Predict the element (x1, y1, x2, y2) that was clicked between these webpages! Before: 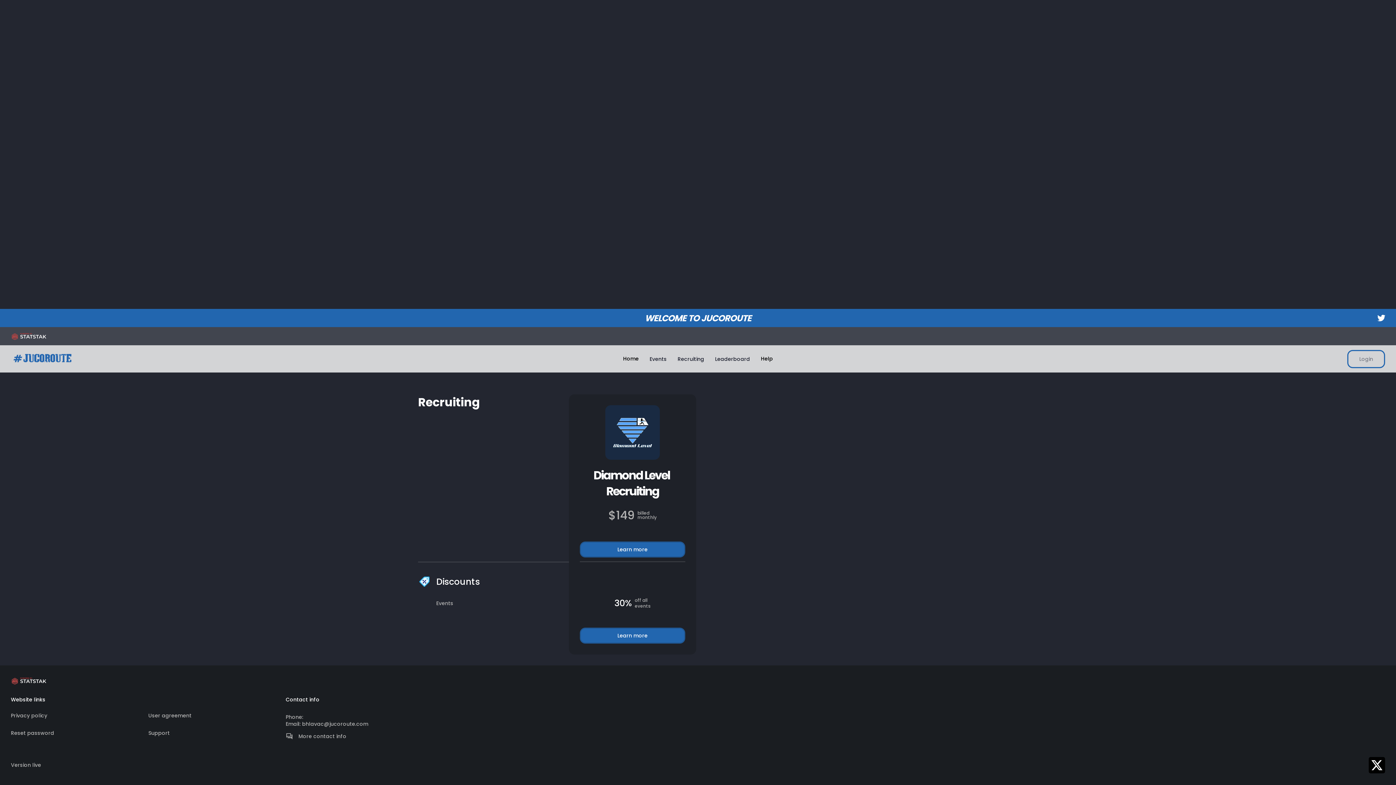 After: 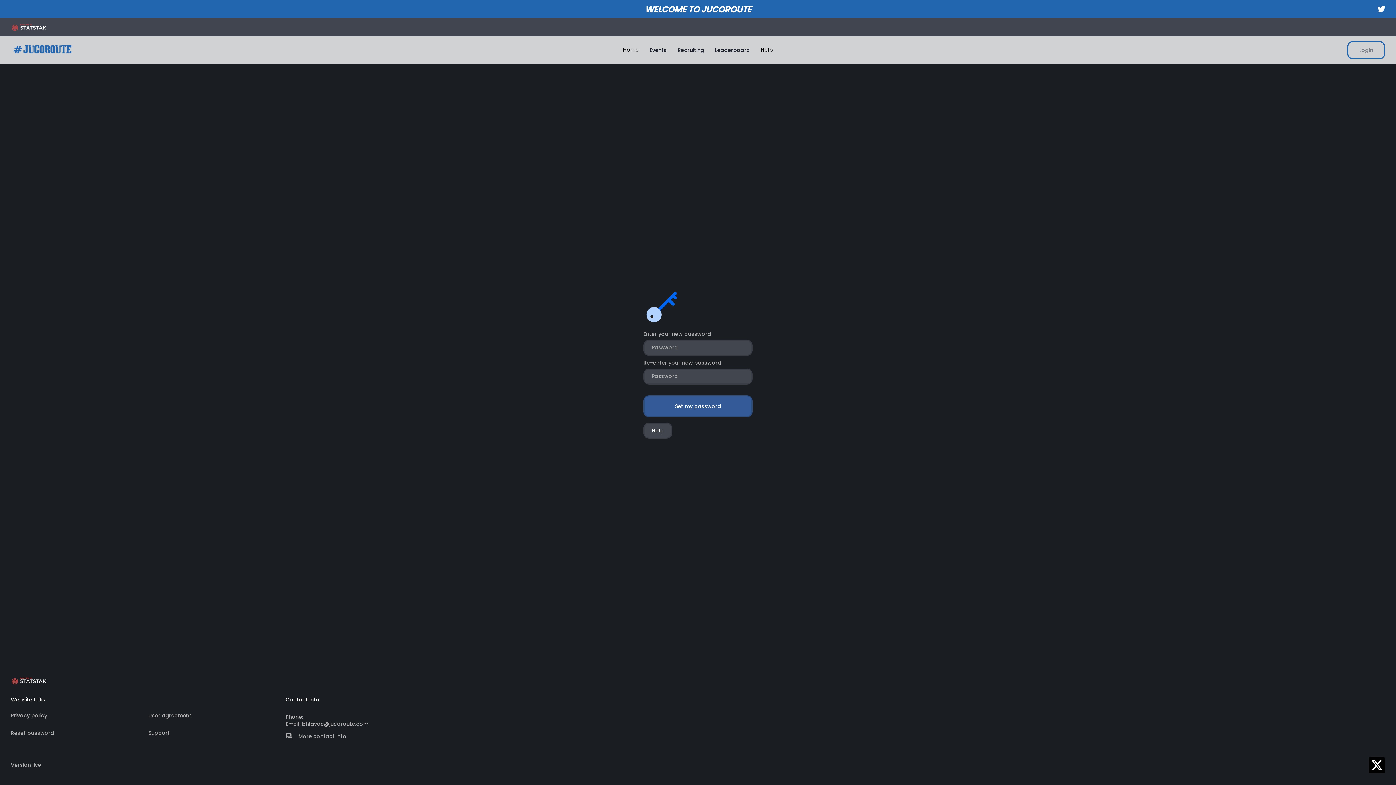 Action: label: Reset password bbox: (10, 724, 148, 742)